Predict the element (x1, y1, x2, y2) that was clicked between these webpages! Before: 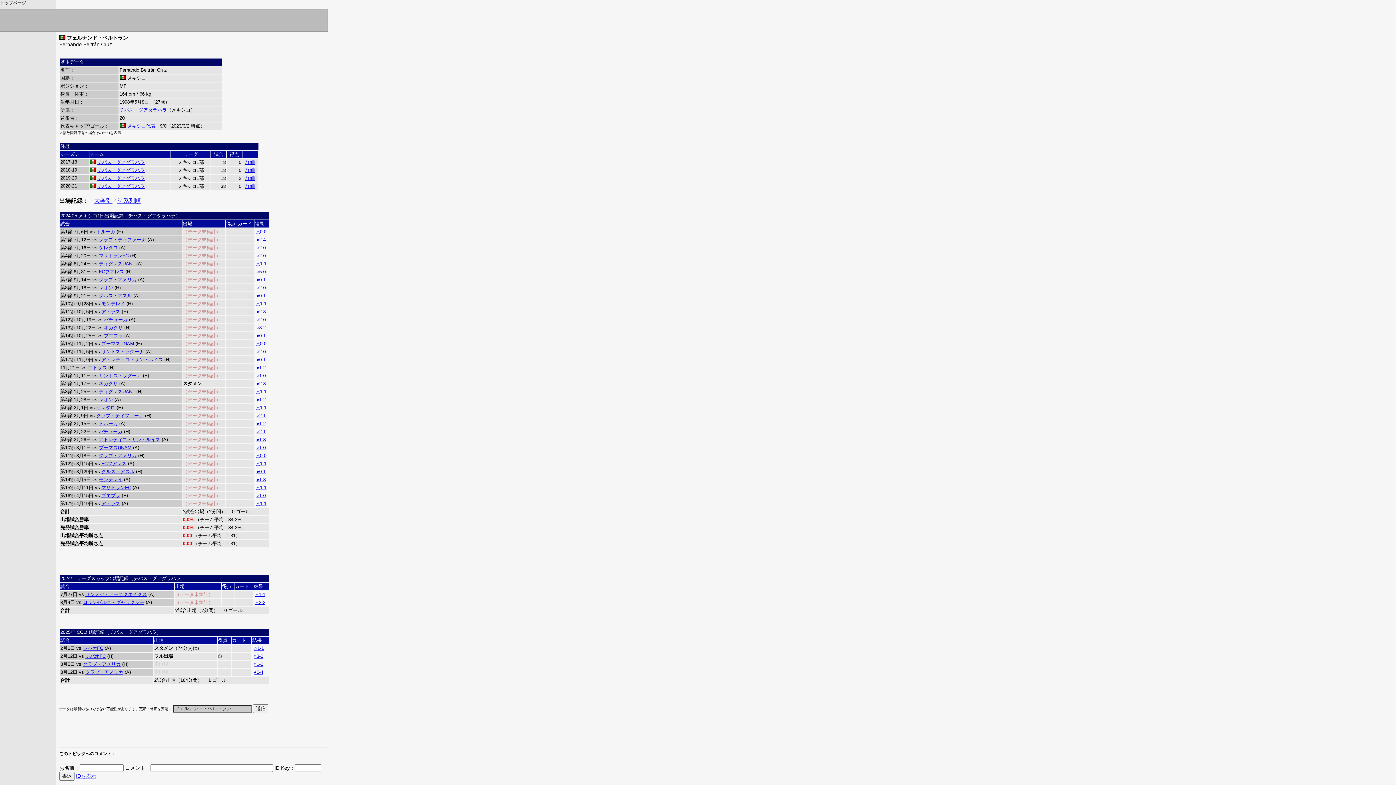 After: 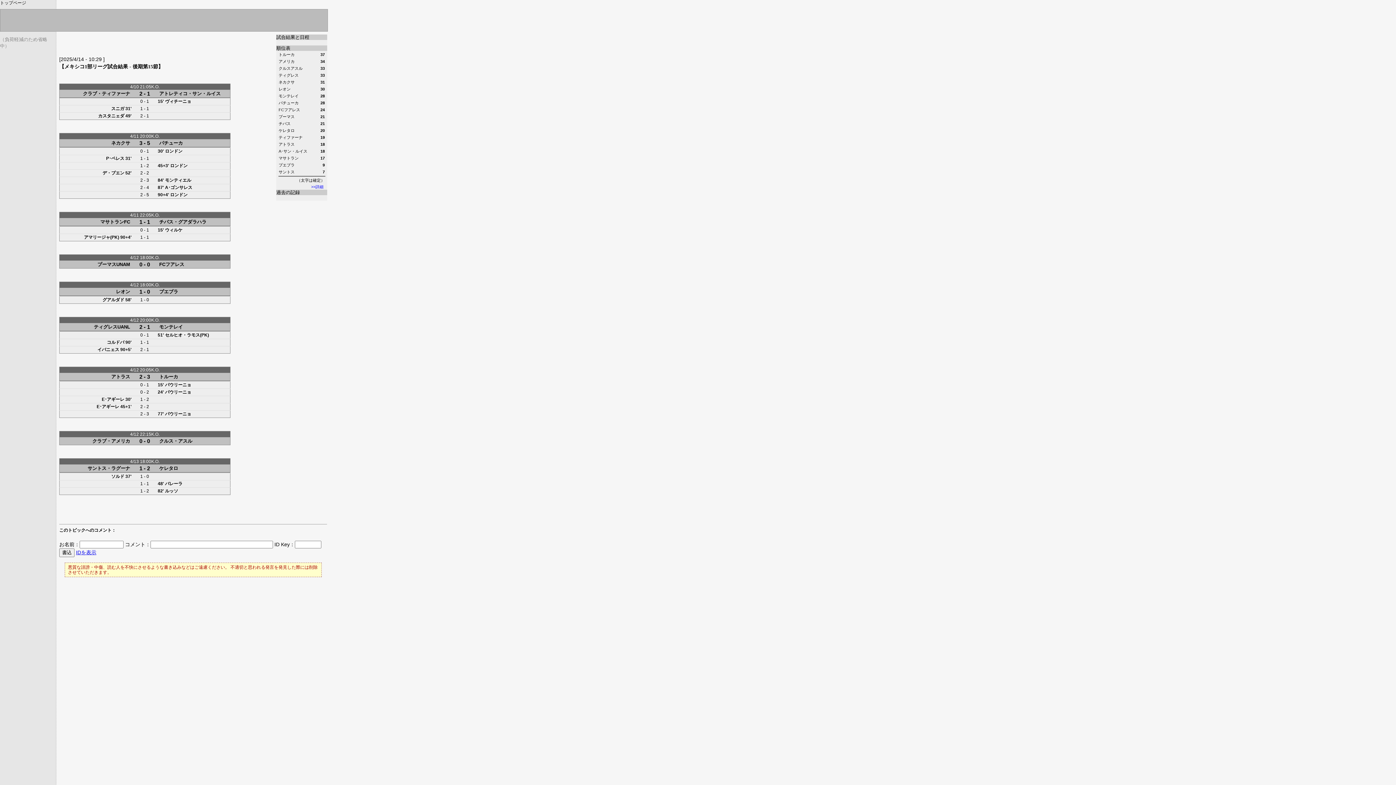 Action: bbox: (256, 485, 266, 490) label: △1-1